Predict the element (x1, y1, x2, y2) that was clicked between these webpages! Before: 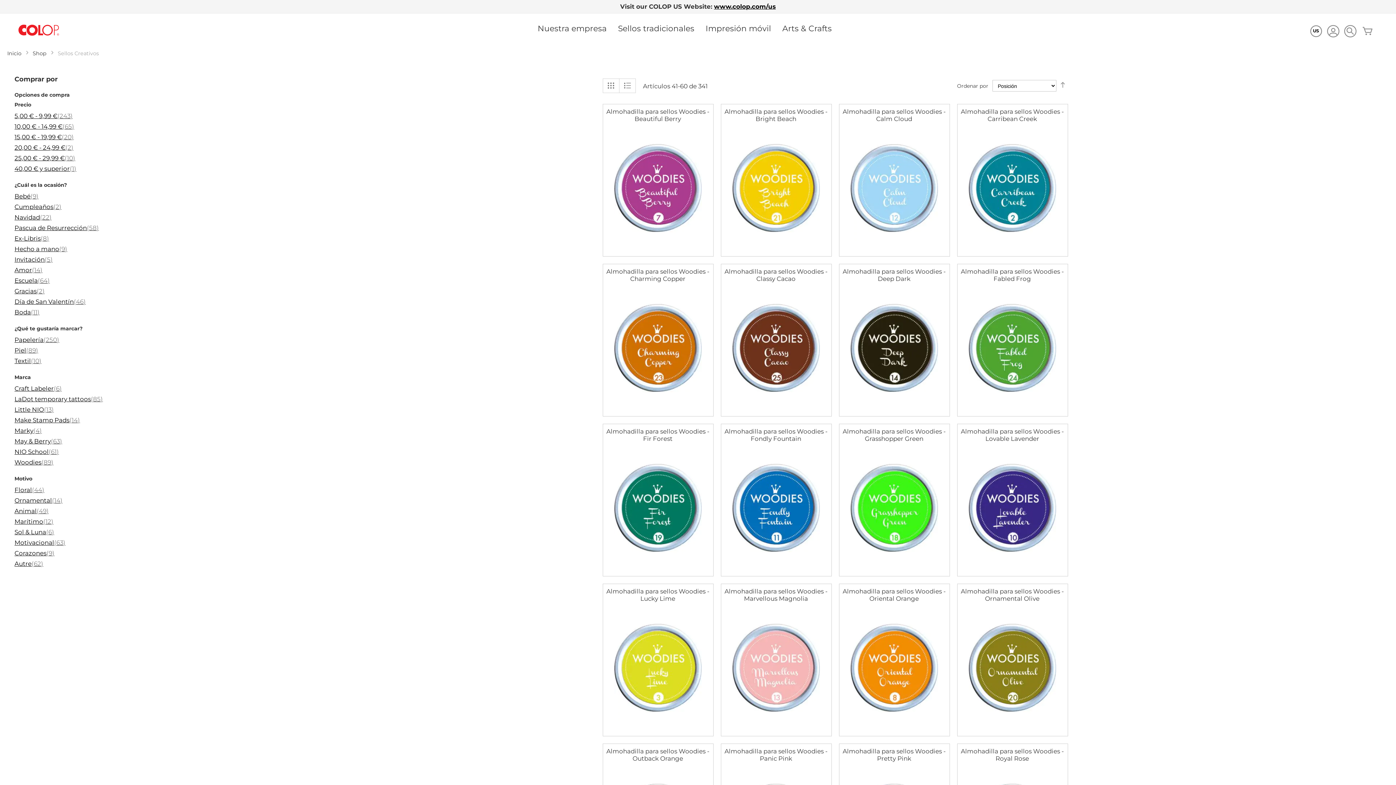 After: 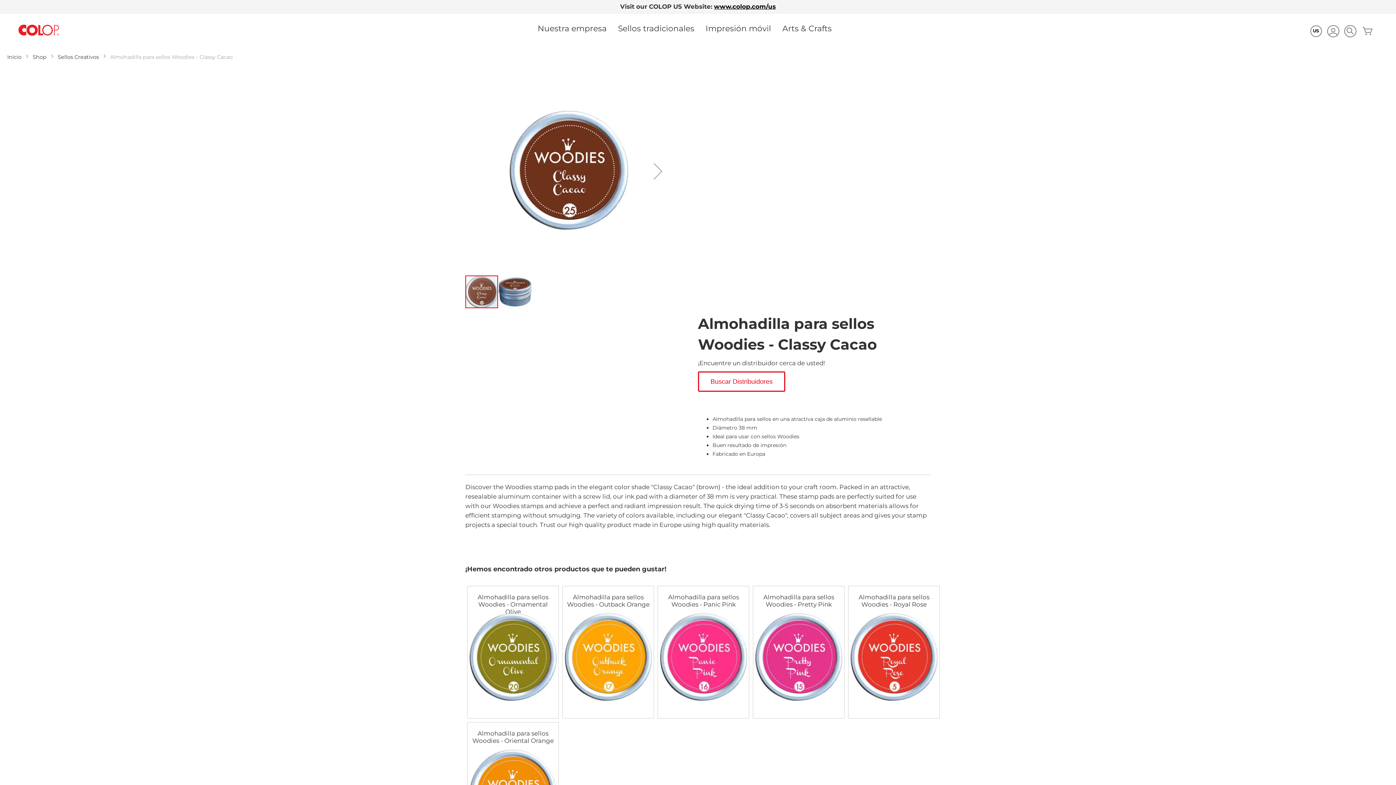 Action: bbox: (732, 397, 820, 404)